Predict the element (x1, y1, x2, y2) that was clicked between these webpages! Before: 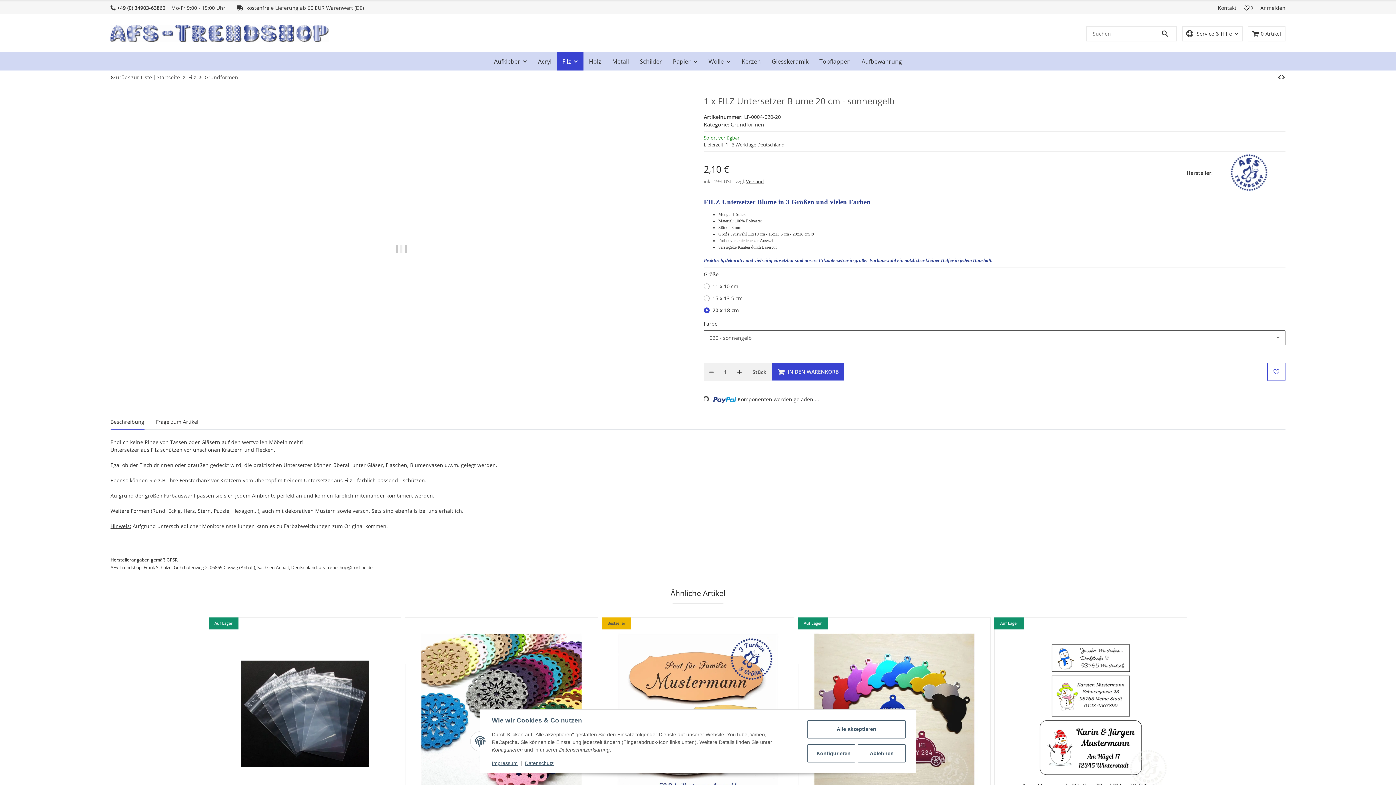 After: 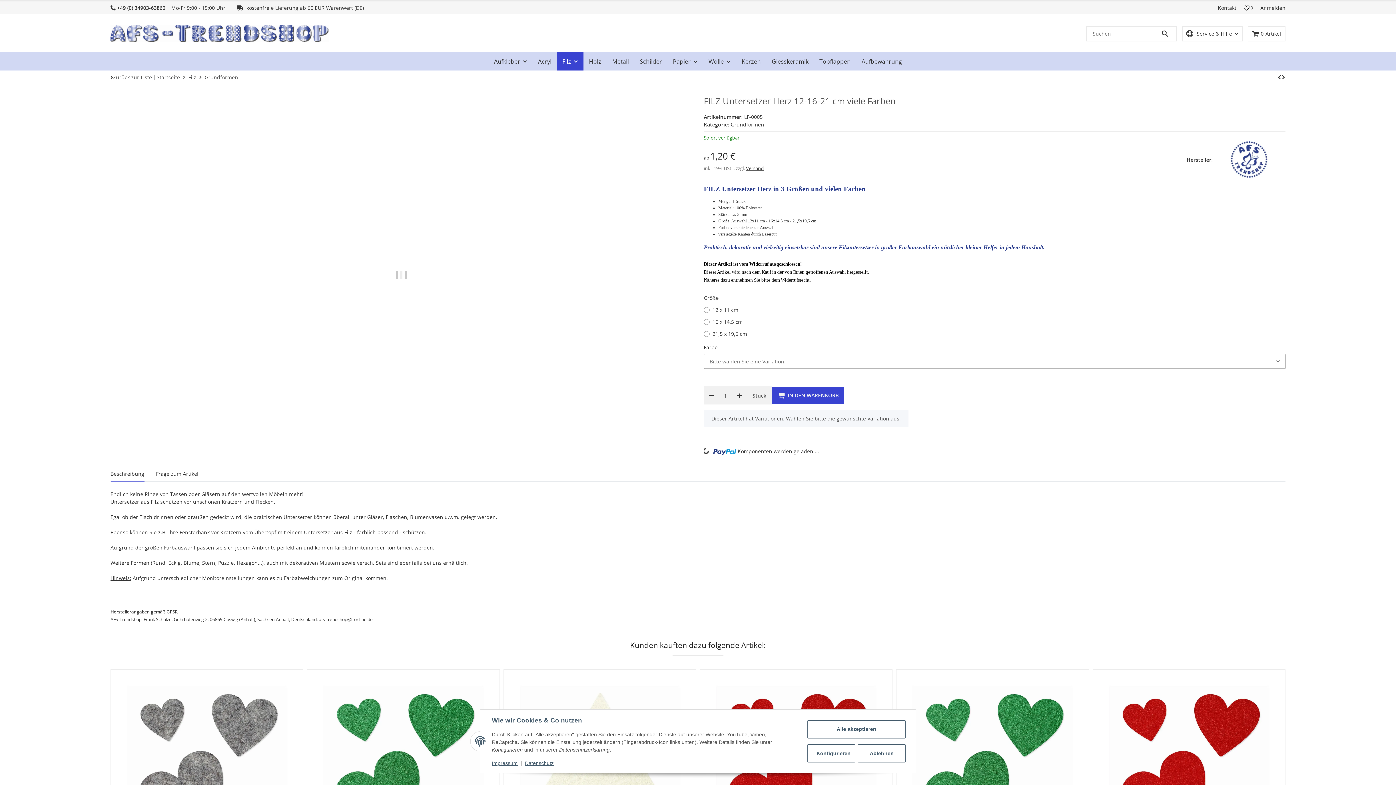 Action: bbox: (1281, 74, 1285, 80) label: zum nächsten Artikel: FILZ Untersetzer Herz 12-16-21 cm viele Farben